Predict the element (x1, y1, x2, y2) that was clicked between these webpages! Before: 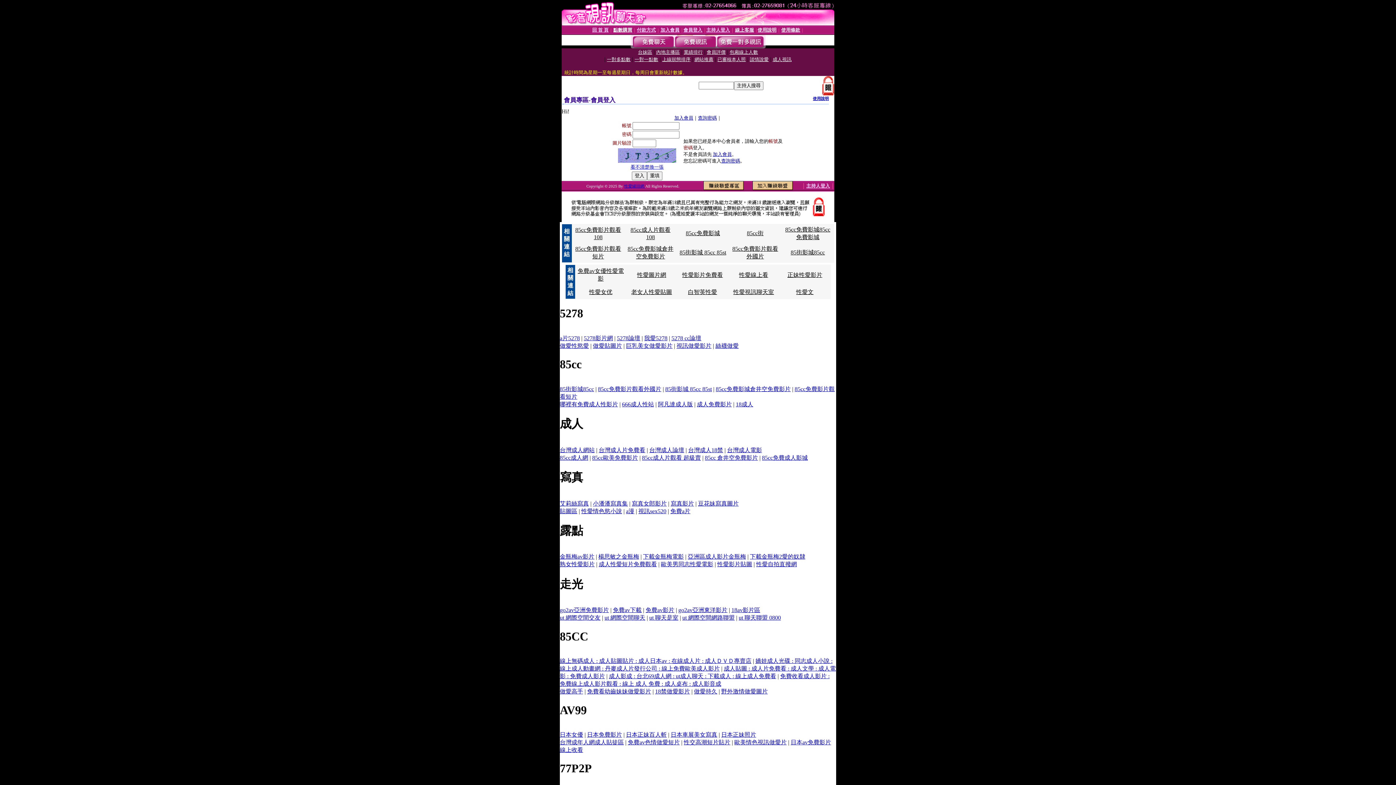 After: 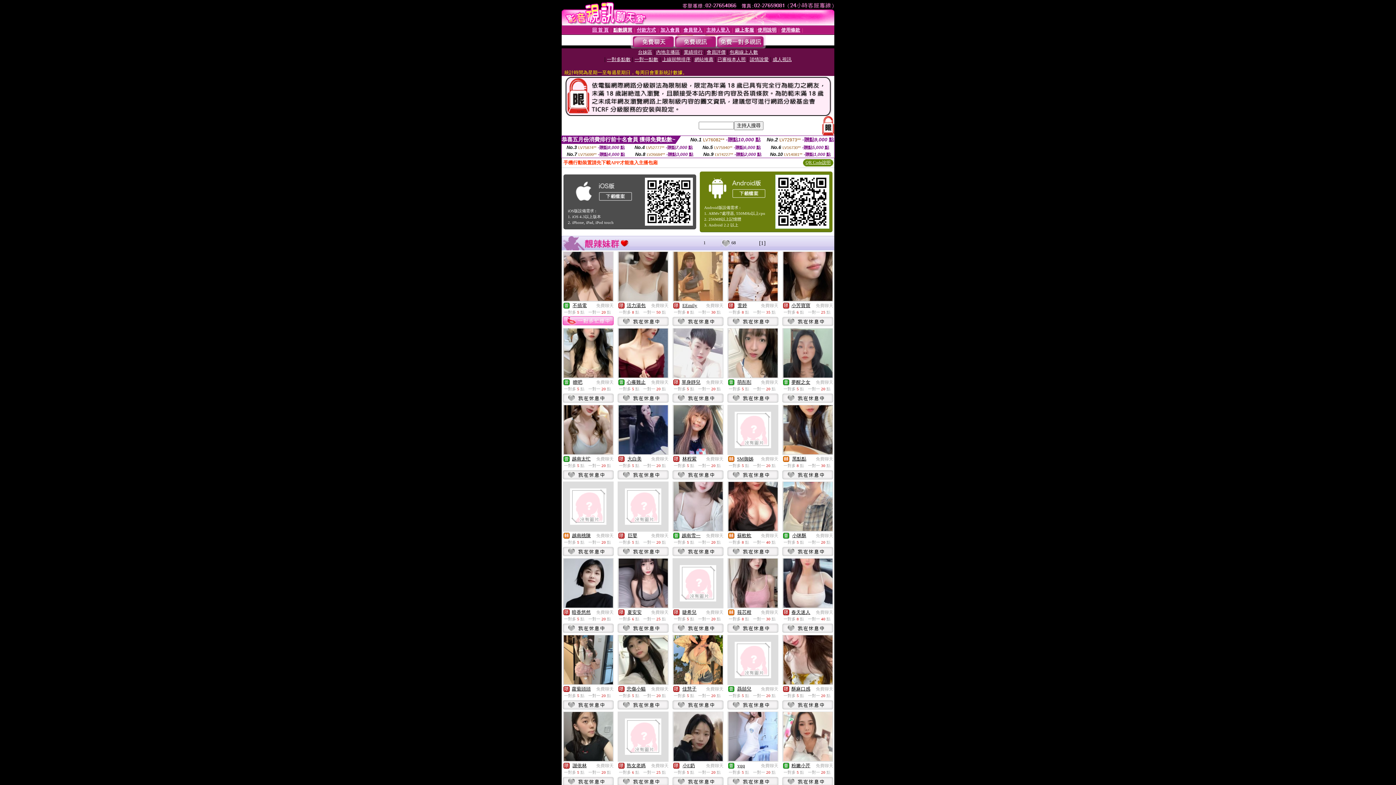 Action: bbox: (632, 43, 674, 49)